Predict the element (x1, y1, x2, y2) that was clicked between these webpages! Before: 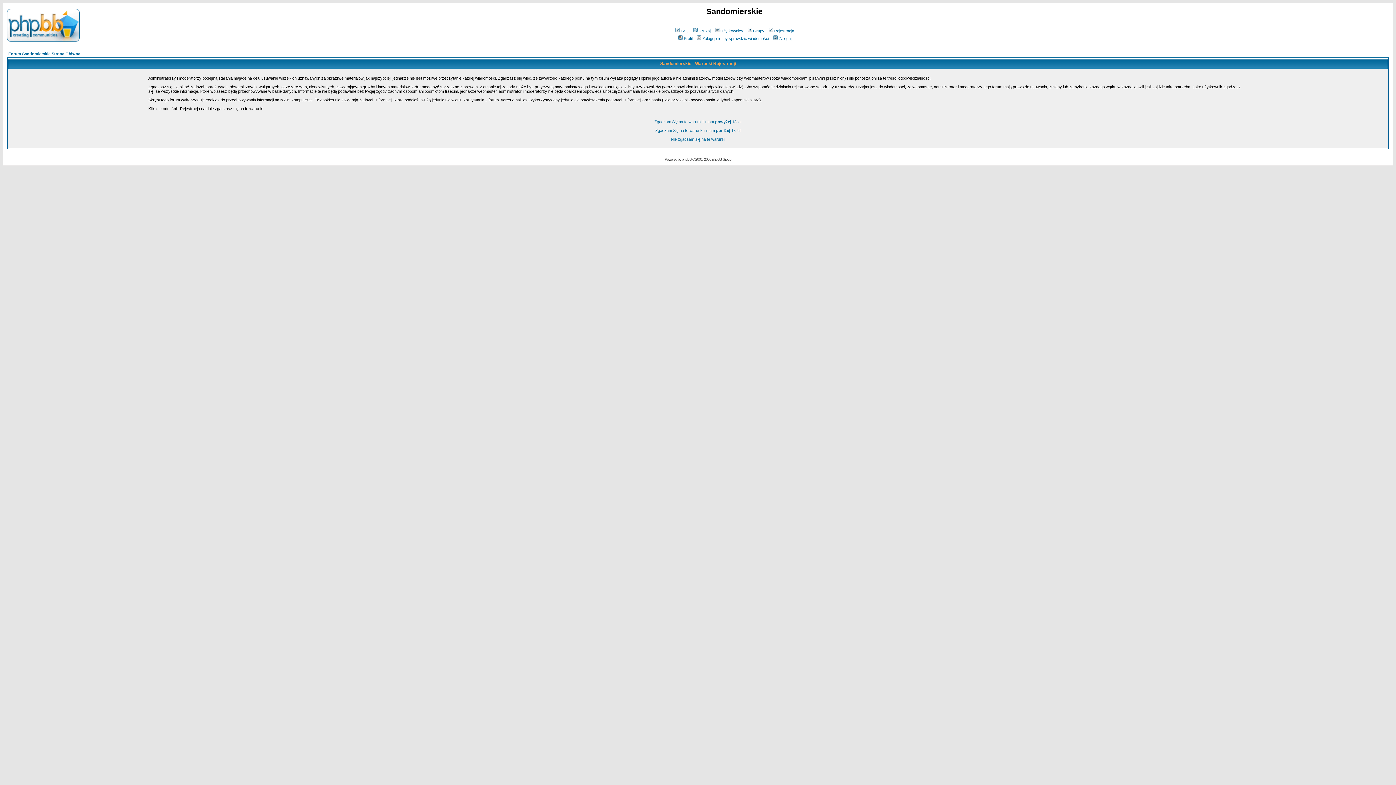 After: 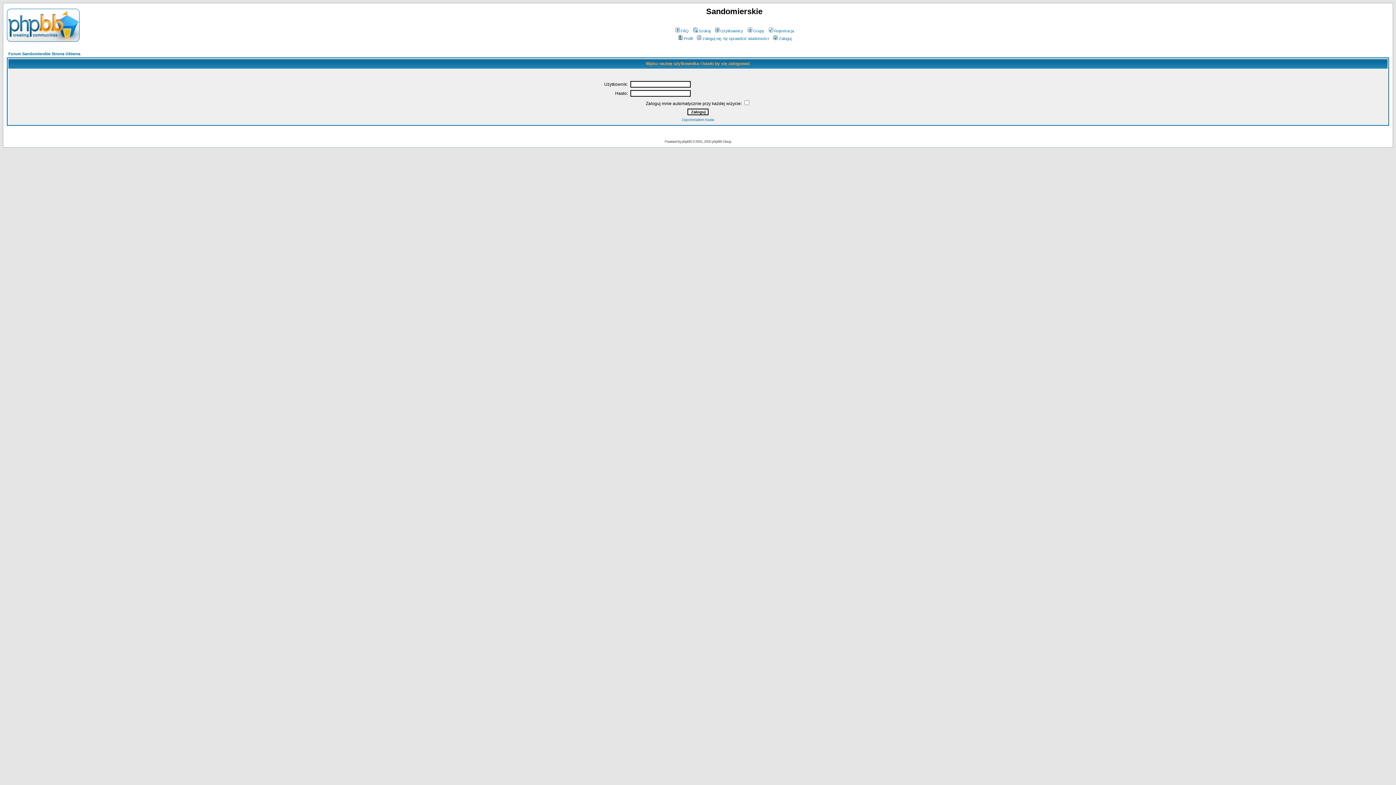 Action: bbox: (677, 36, 692, 40) label: Profil